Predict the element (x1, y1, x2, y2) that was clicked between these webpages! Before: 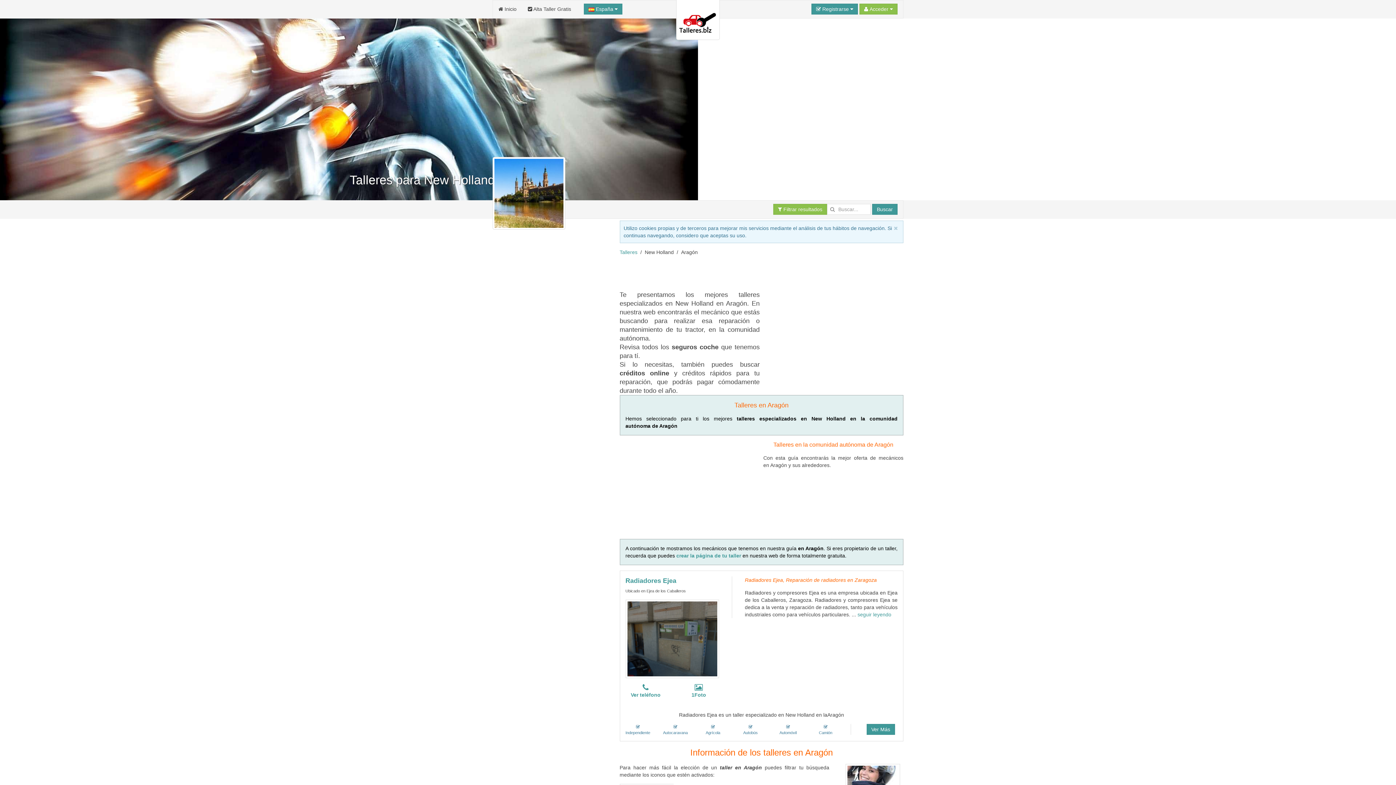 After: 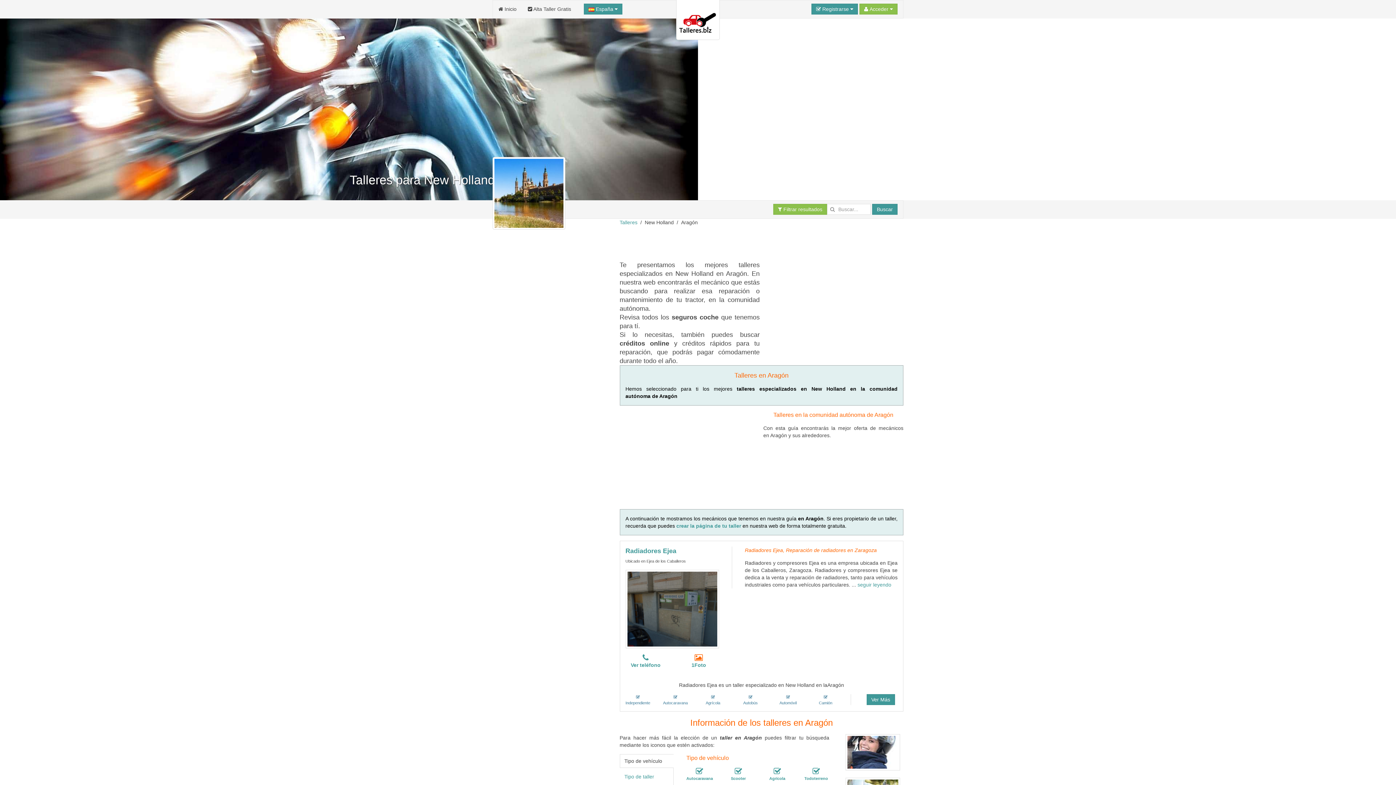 Action: bbox: (694, 685, 703, 690)